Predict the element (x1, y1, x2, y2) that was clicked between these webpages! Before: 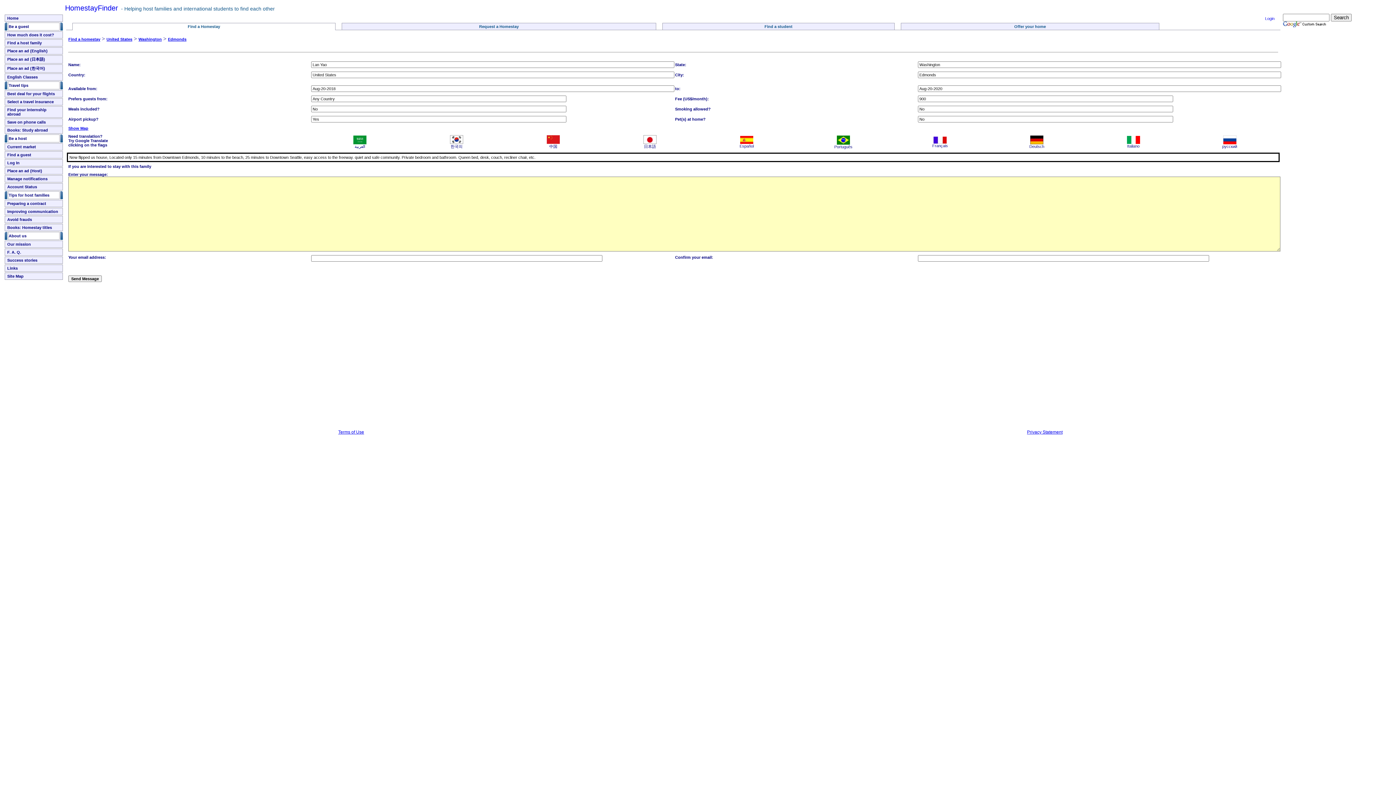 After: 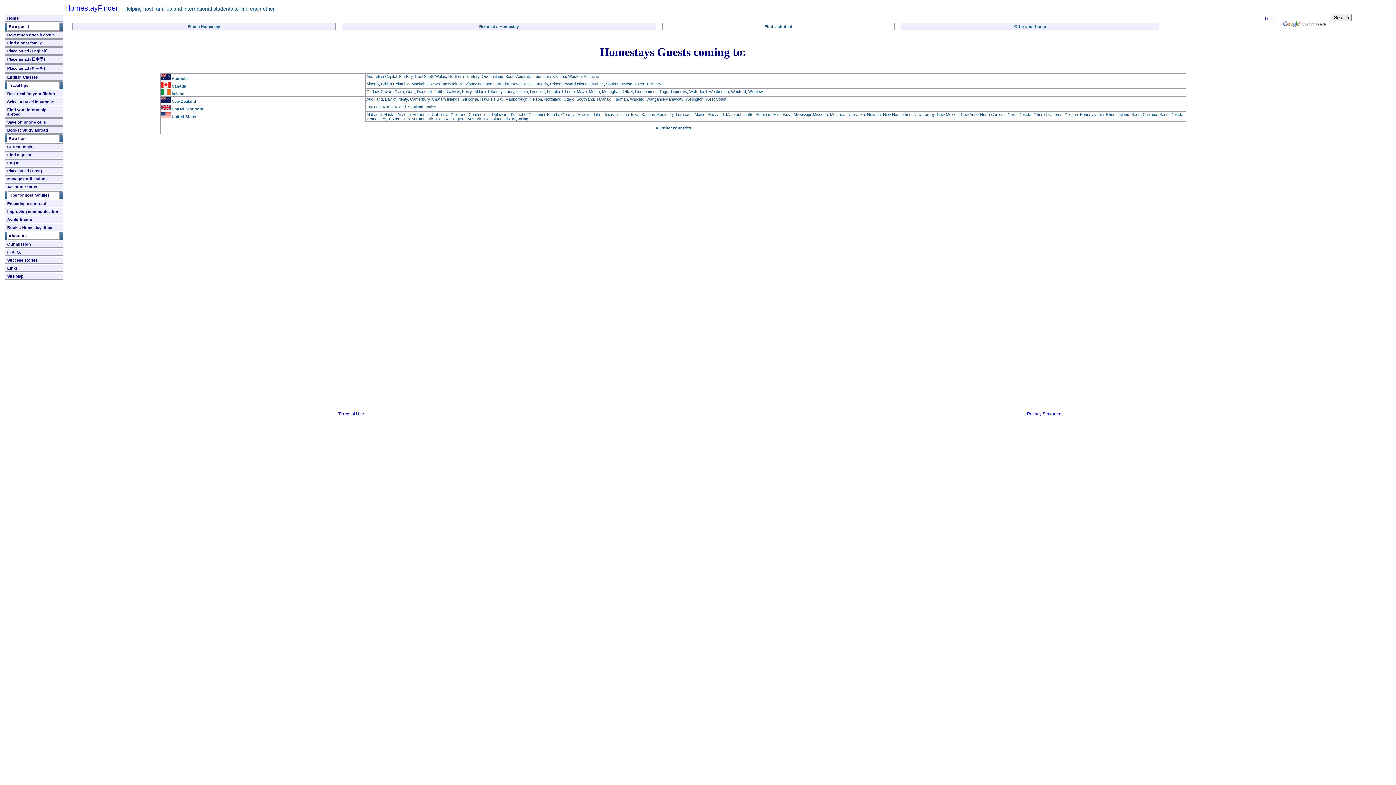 Action: bbox: (764, 24, 792, 28) label: Find a student